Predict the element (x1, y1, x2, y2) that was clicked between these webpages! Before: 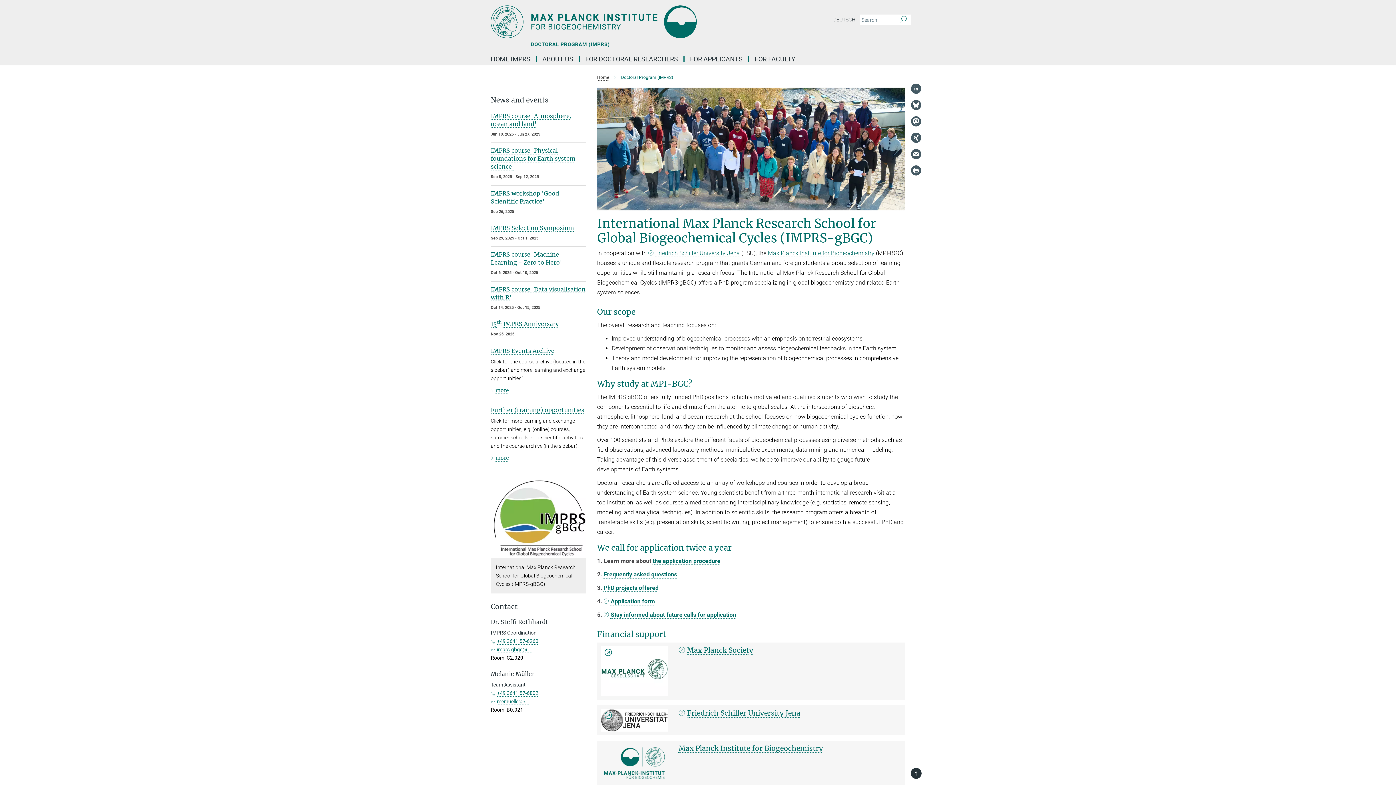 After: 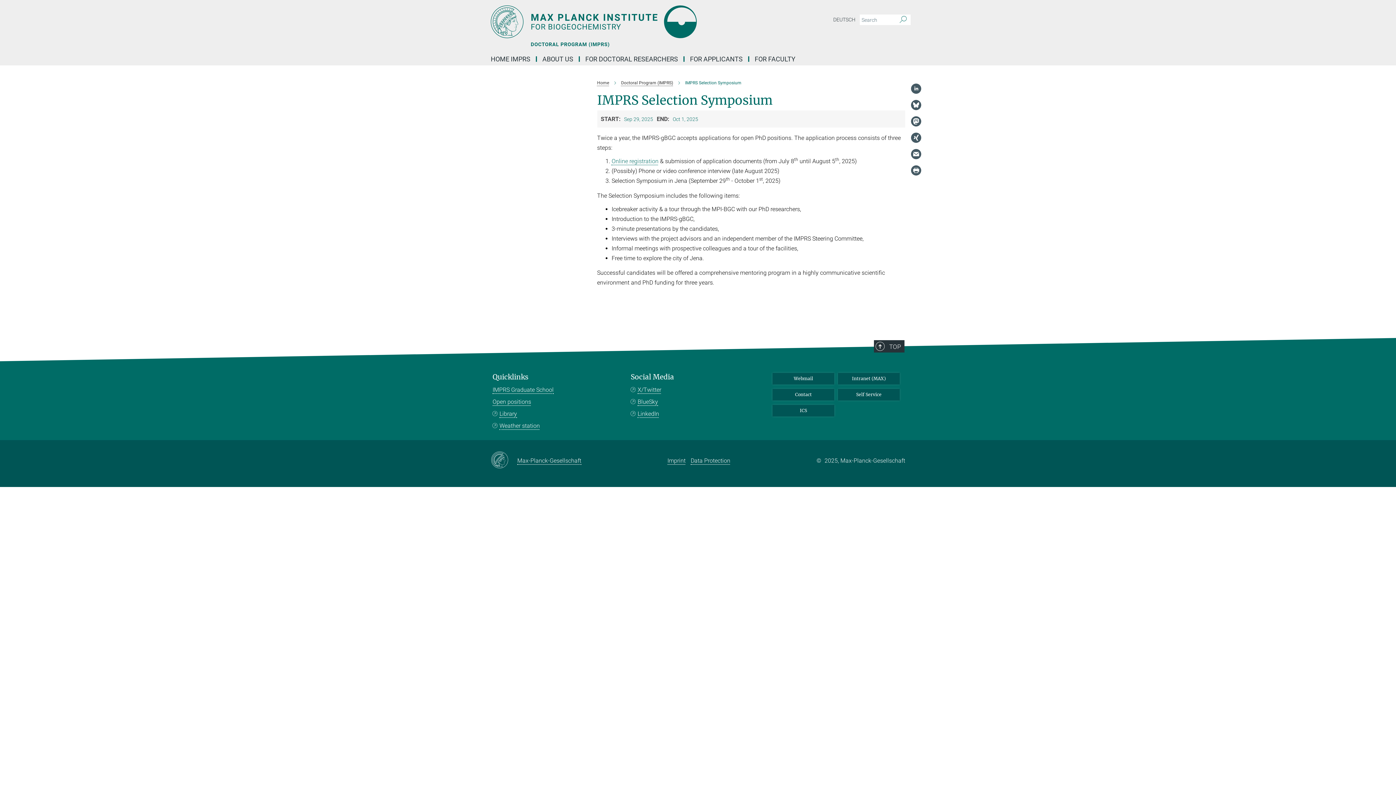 Action: bbox: (490, 224, 574, 231) label: IMPRS Selection Symposium